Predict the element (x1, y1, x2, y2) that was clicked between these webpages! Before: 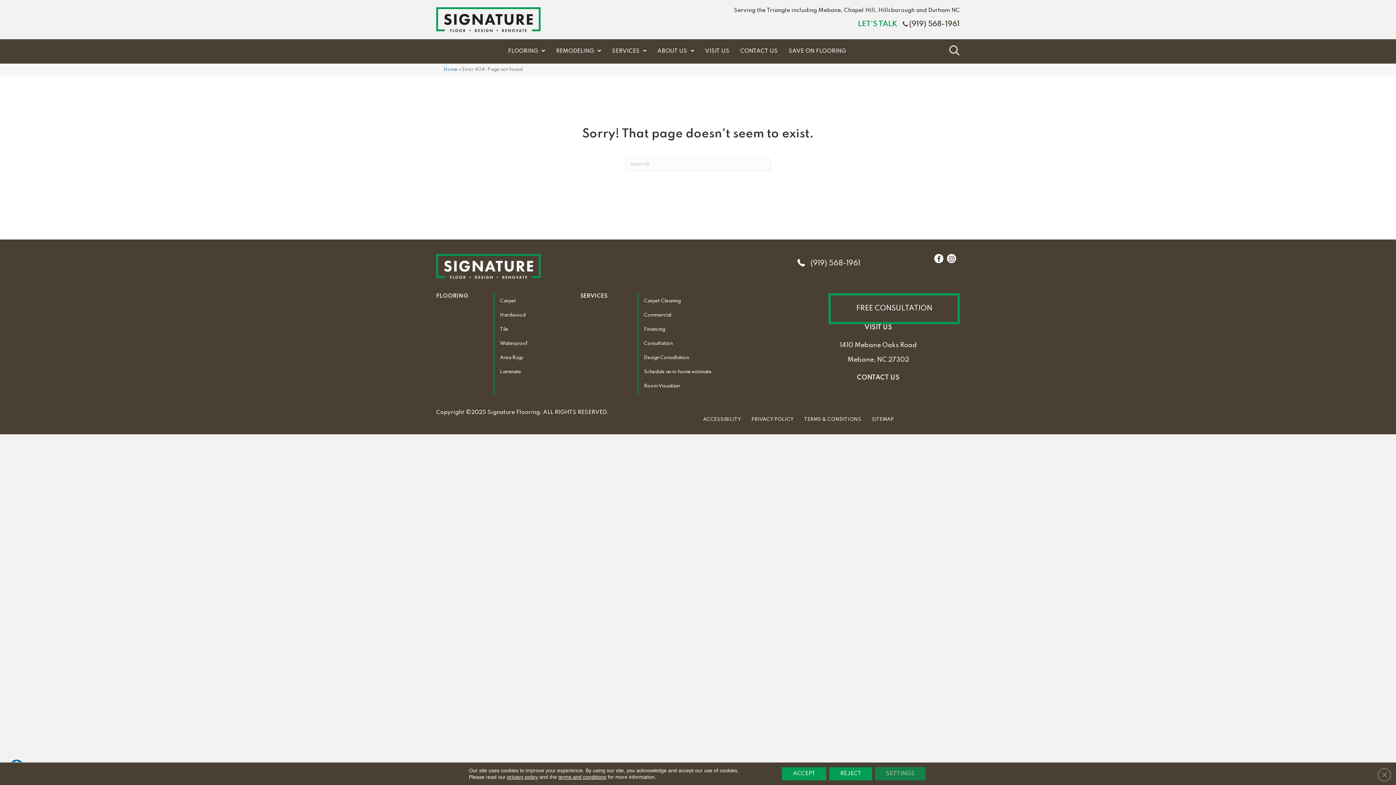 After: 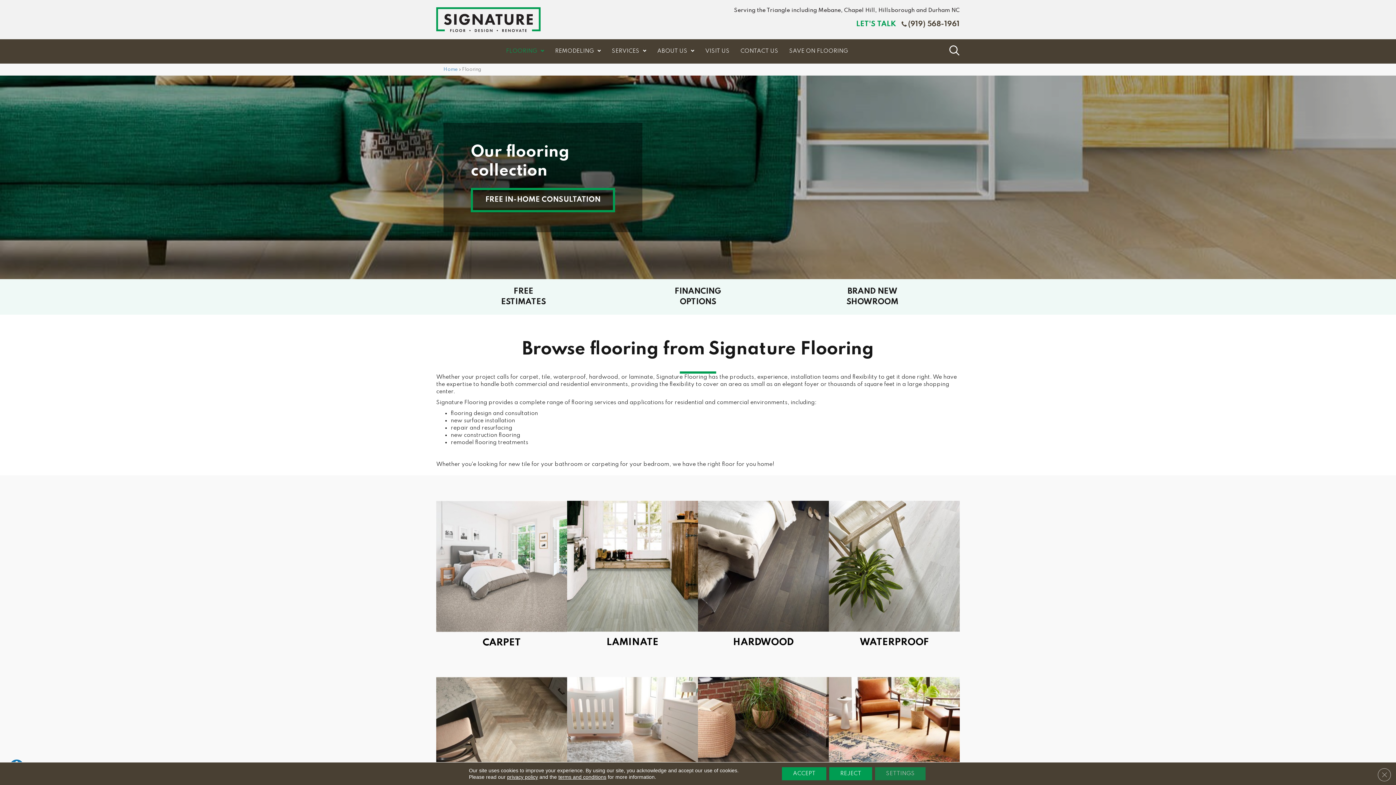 Action: label: FLOORING bbox: (504, 44, 548, 58)